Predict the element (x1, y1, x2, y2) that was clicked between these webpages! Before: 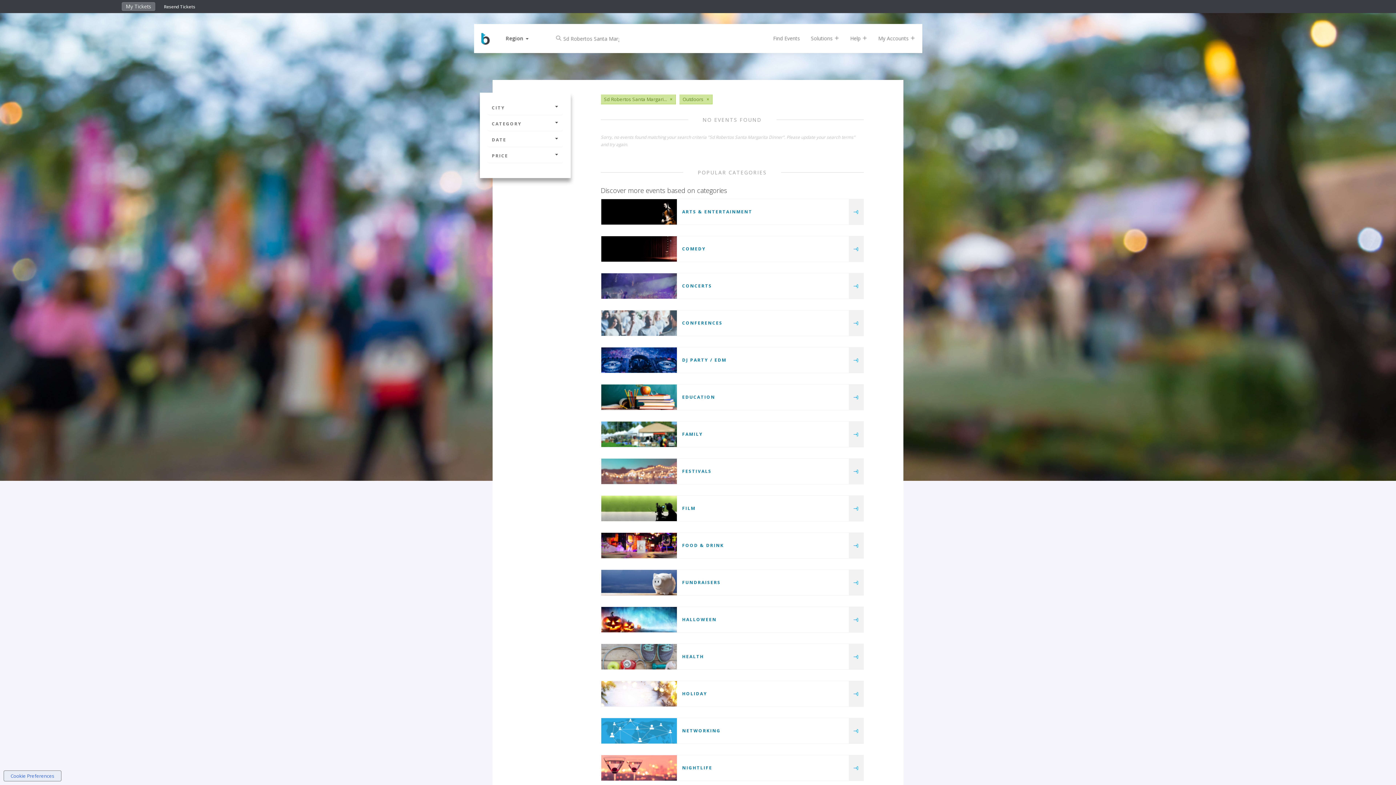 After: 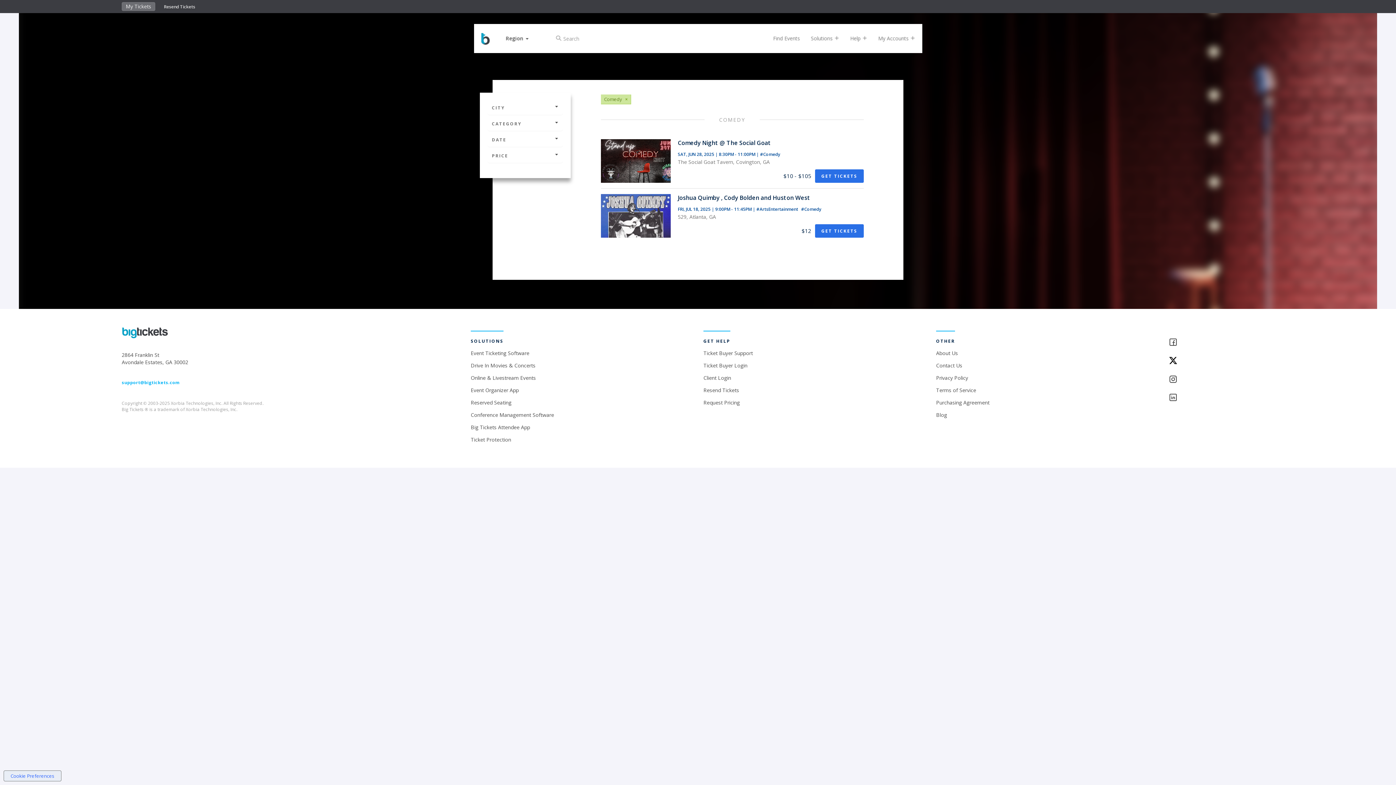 Action: bbox: (849, 236, 863, 261)